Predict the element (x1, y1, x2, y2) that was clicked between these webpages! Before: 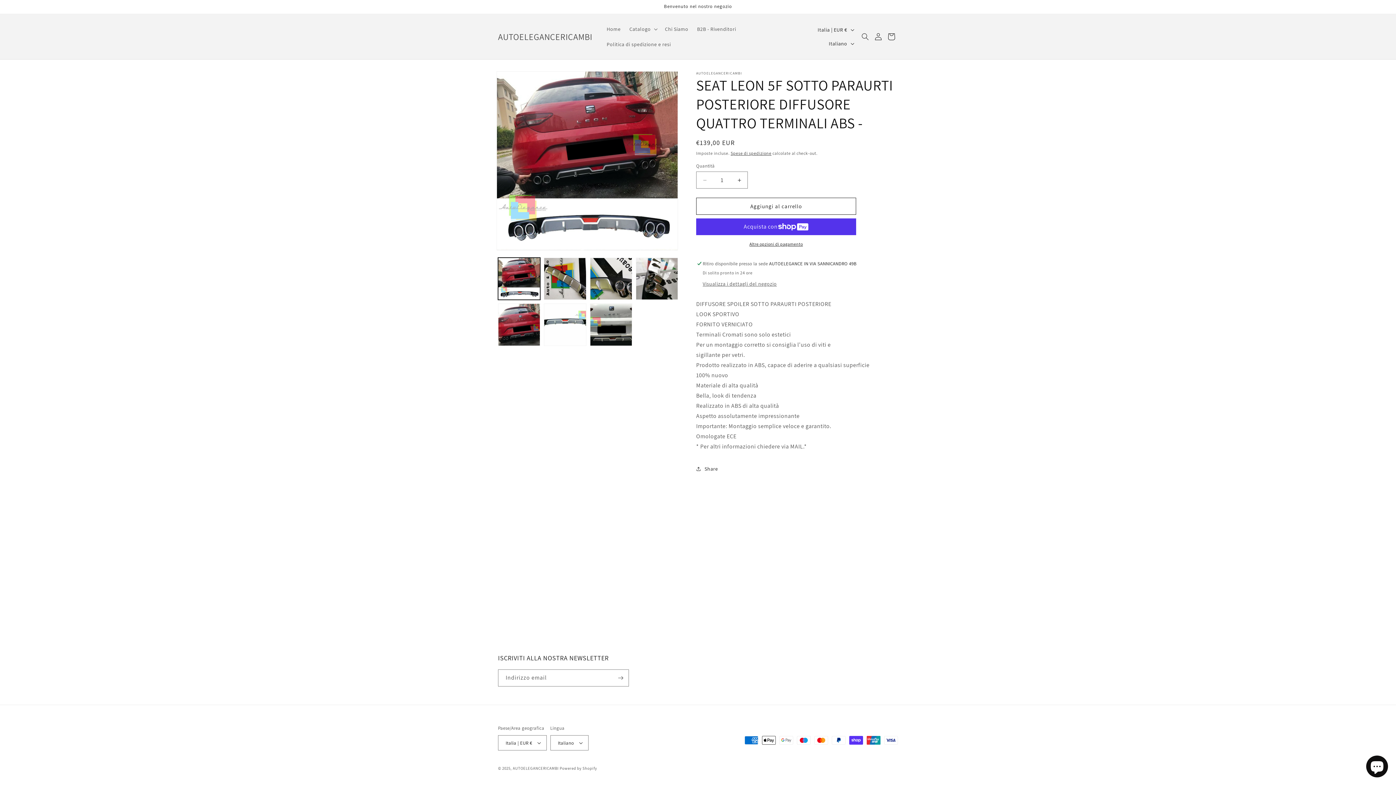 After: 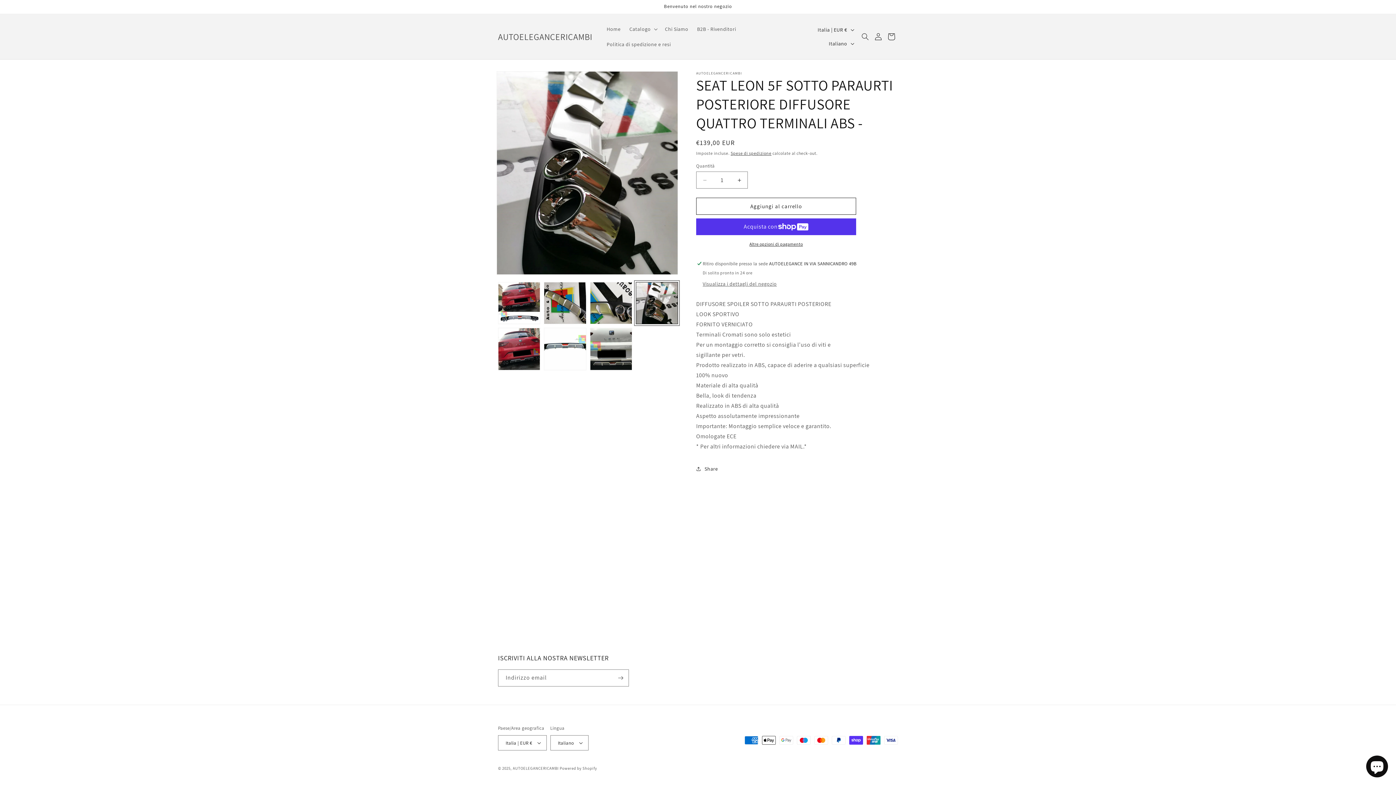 Action: bbox: (635, 257, 678, 300) label: Carica immagine 4 in visualizzazione galleria